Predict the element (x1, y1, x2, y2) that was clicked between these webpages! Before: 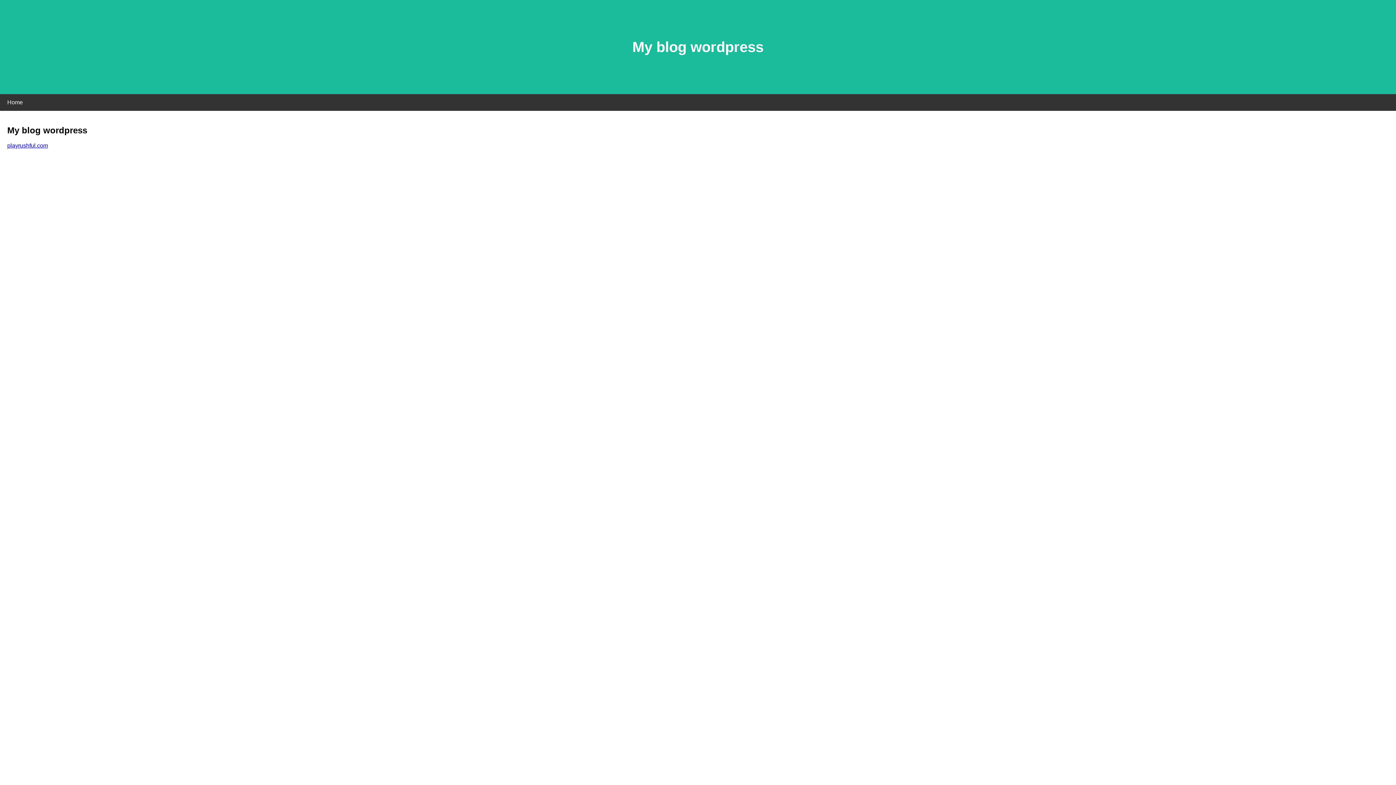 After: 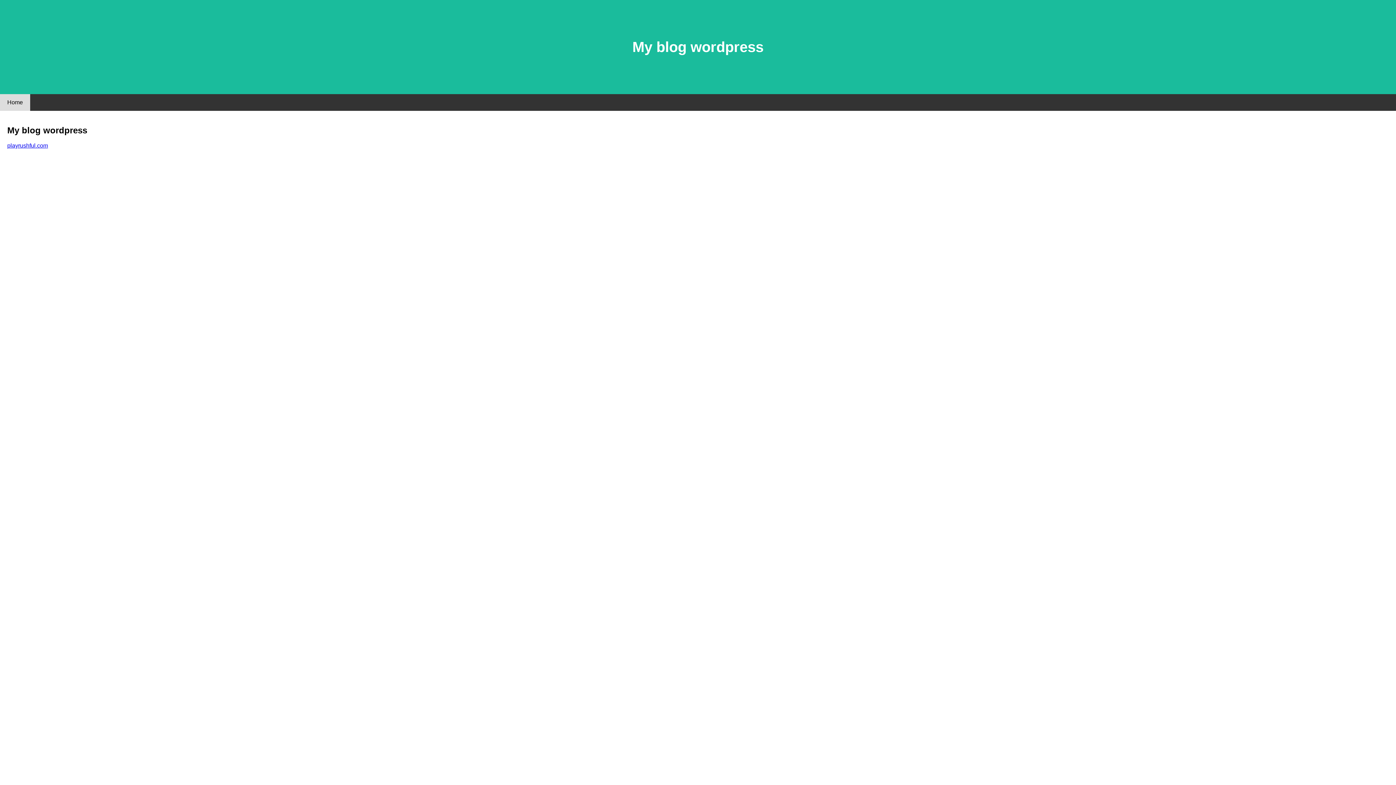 Action: label: Home bbox: (0, 94, 30, 110)